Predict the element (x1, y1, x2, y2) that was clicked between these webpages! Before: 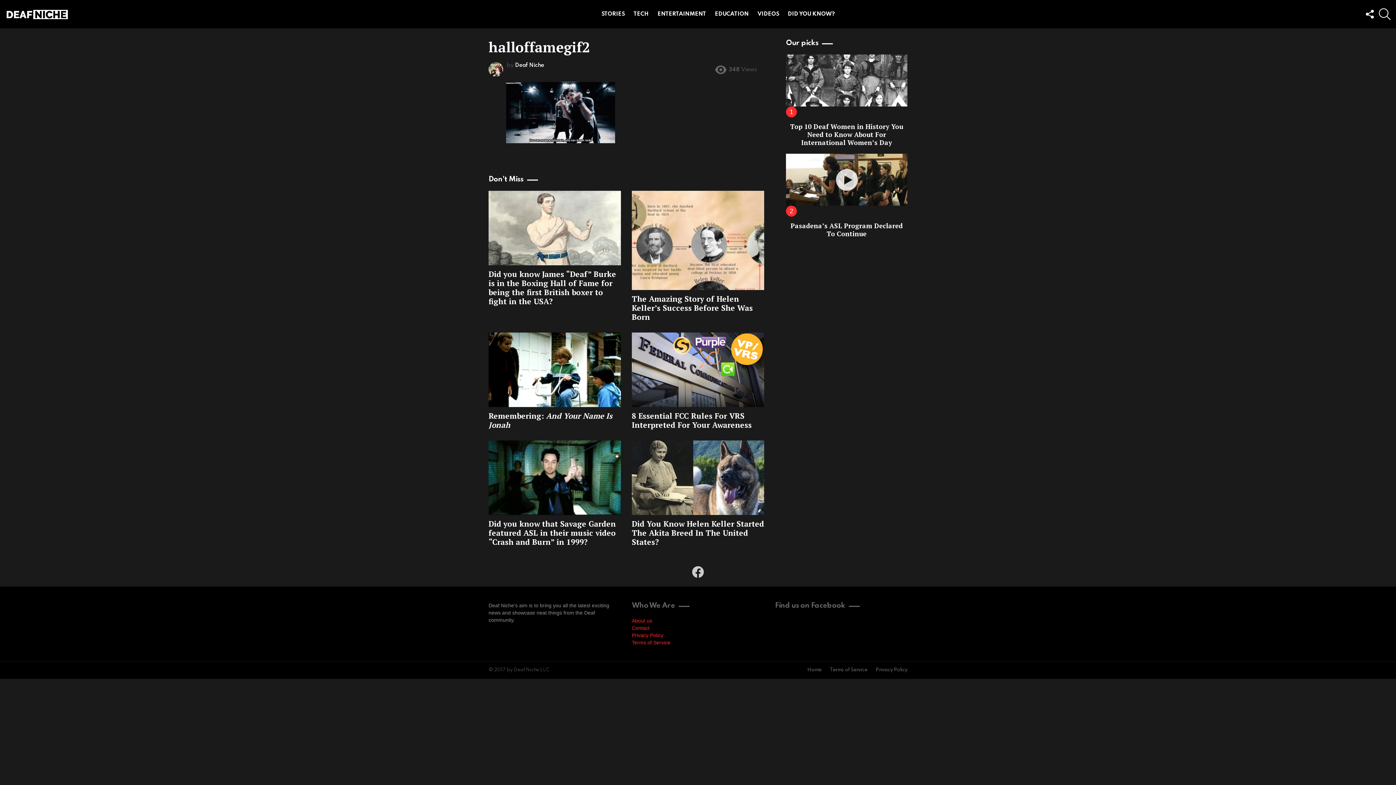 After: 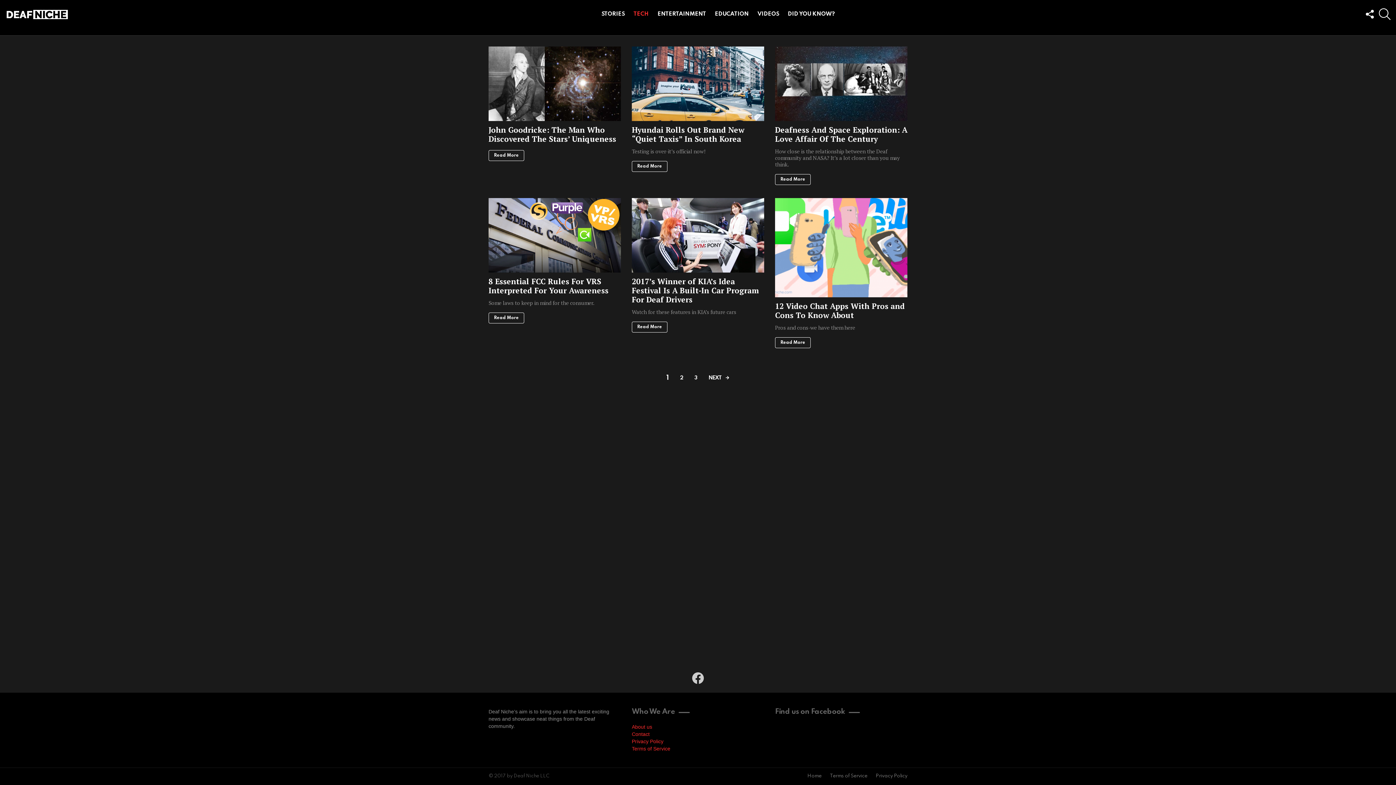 Action: label: TECH bbox: (629, 8, 652, 19)